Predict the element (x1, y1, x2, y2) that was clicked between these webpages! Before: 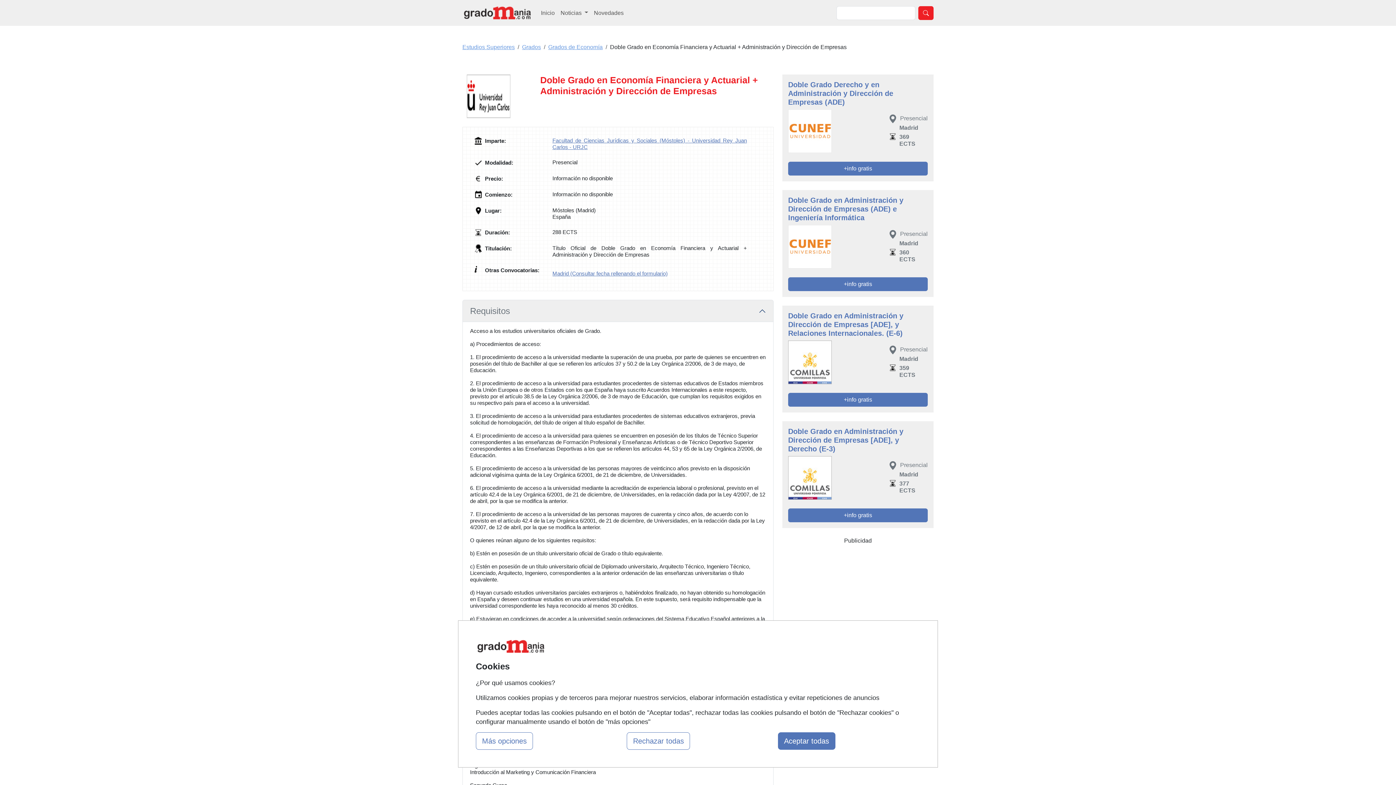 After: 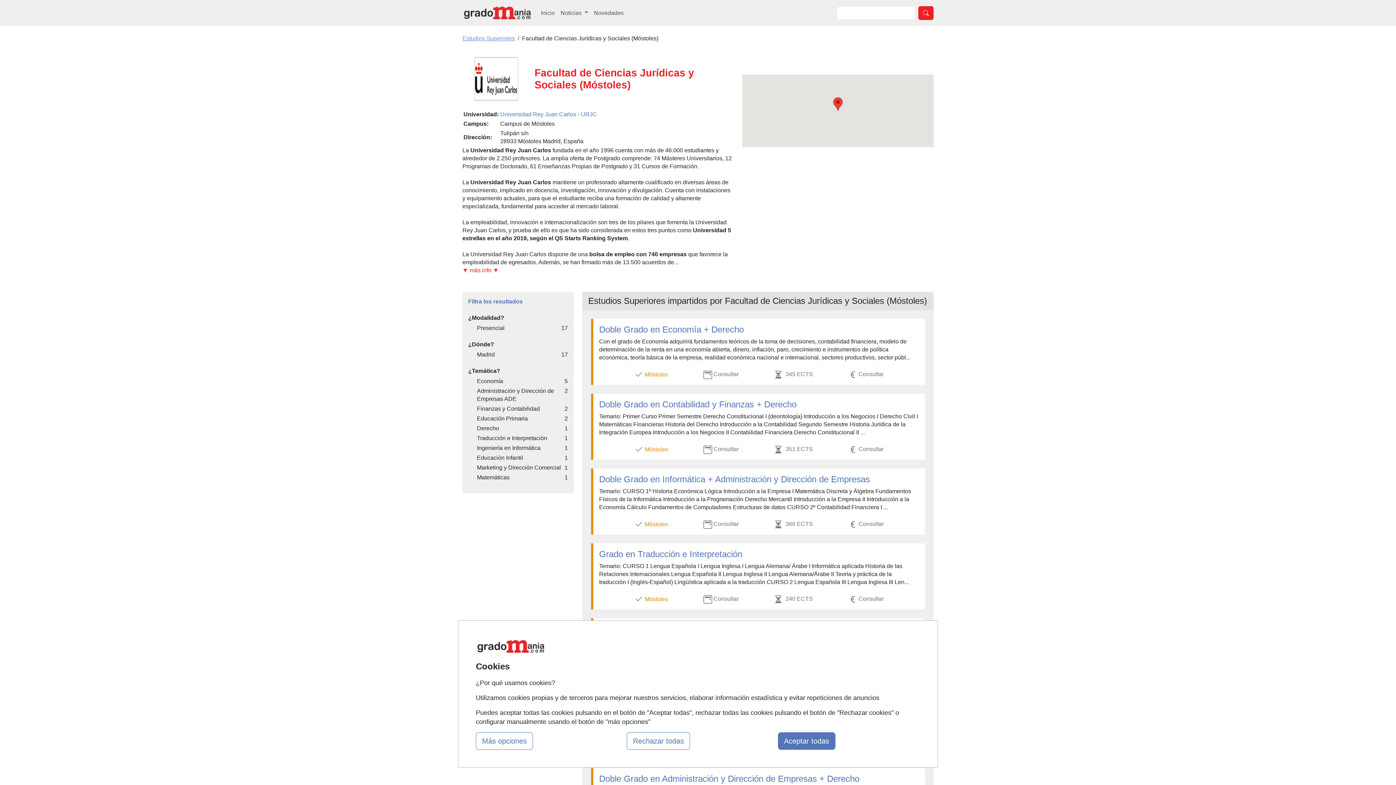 Action: bbox: (466, 74, 536, 118)